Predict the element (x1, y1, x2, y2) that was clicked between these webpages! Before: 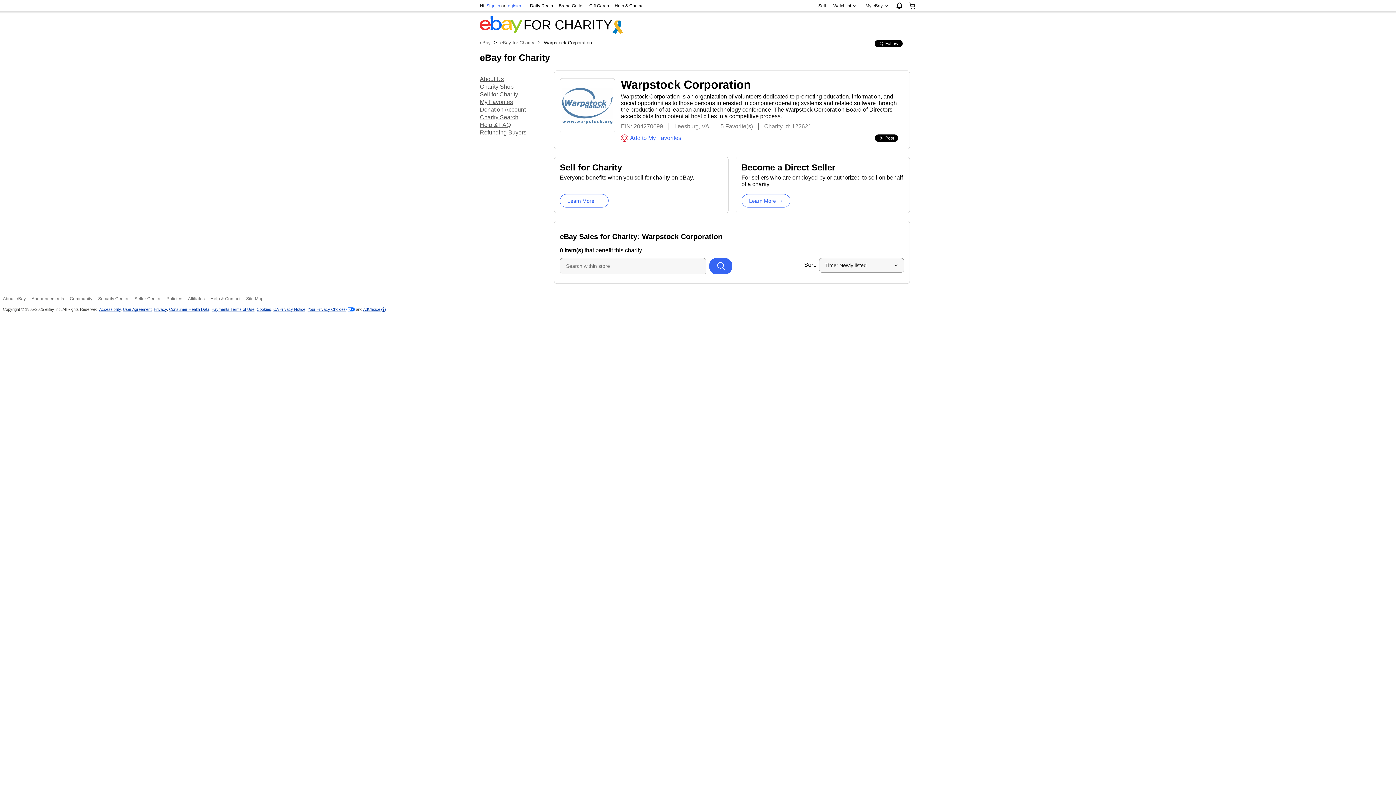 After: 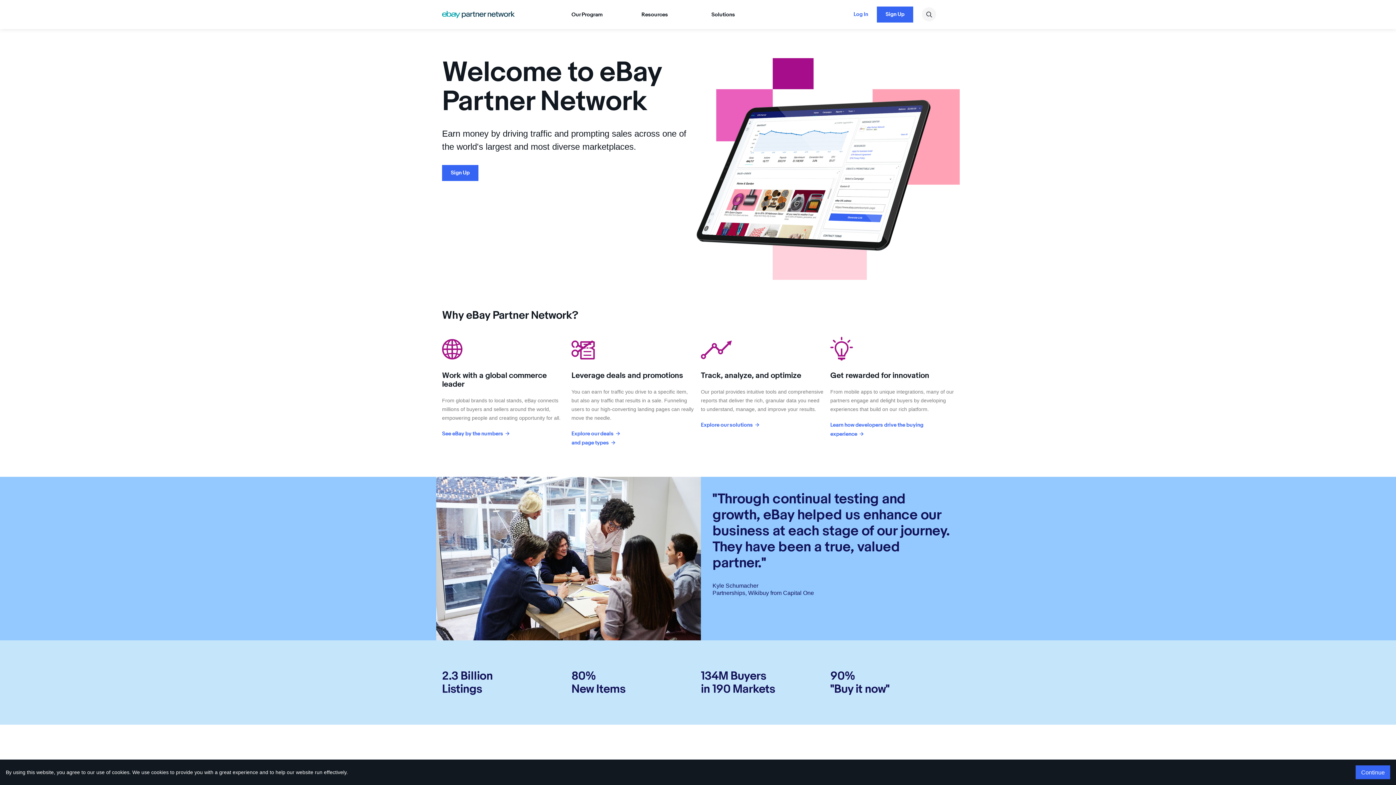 Action: bbox: (188, 296, 204, 301) label: Affiliates